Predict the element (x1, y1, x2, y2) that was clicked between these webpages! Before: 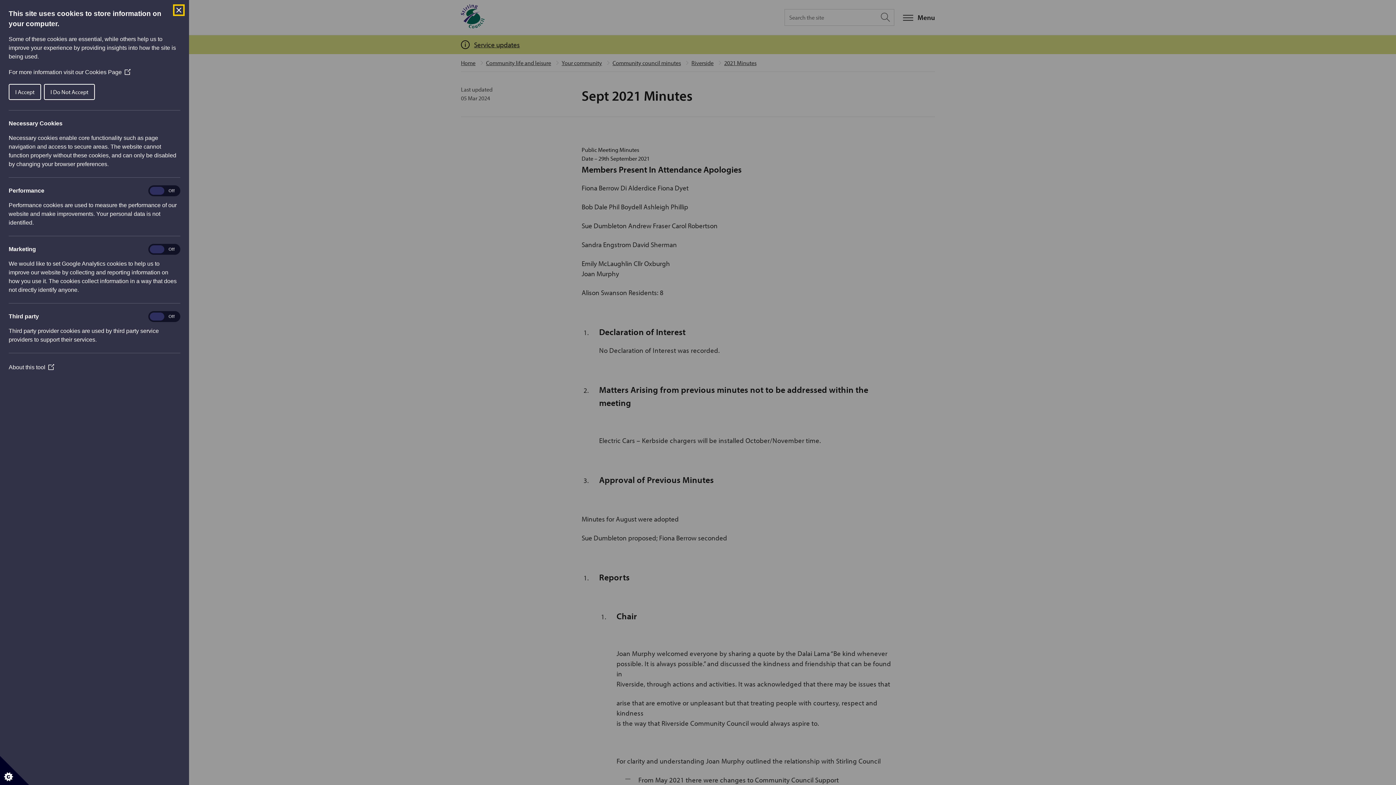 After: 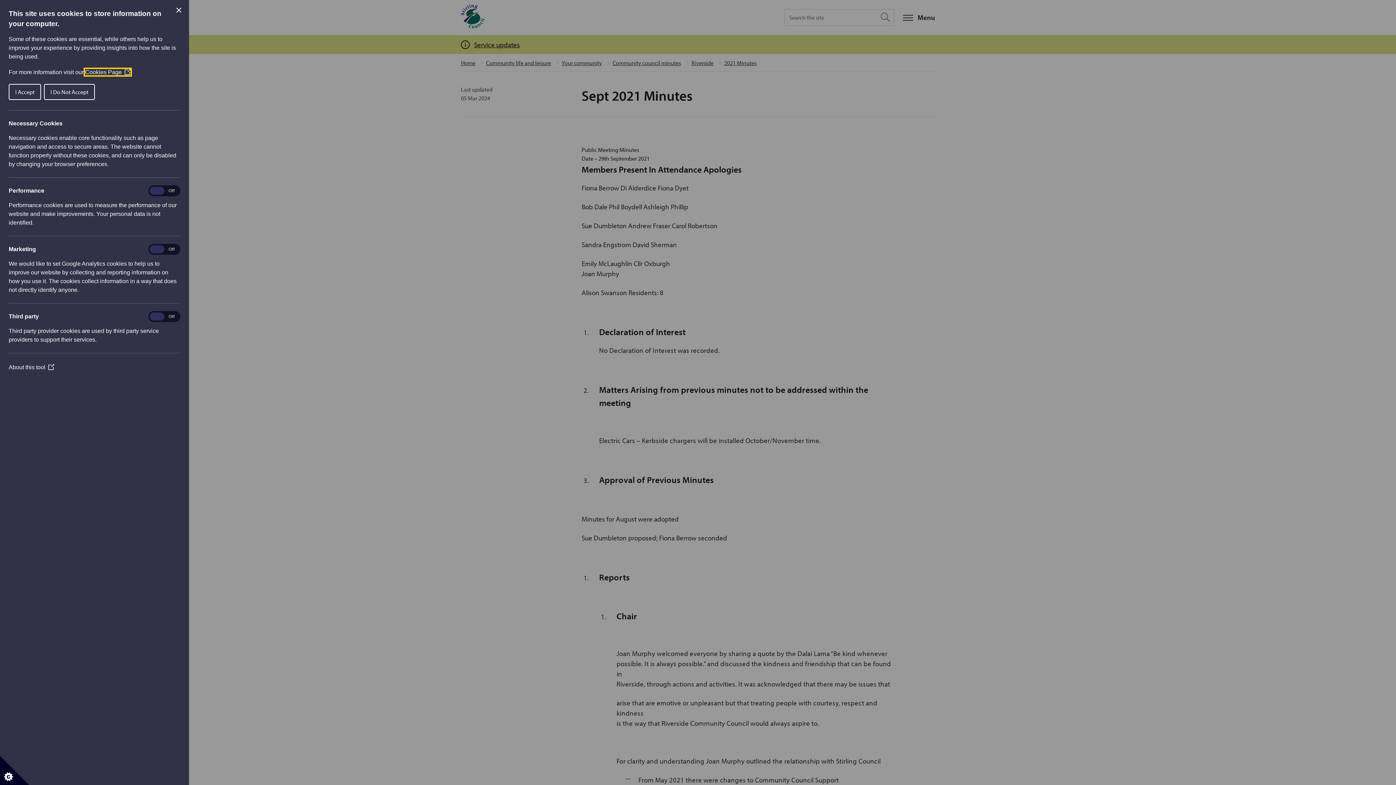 Action: label: Cookies Page
(Opens in a new window) bbox: (85, 69, 130, 75)